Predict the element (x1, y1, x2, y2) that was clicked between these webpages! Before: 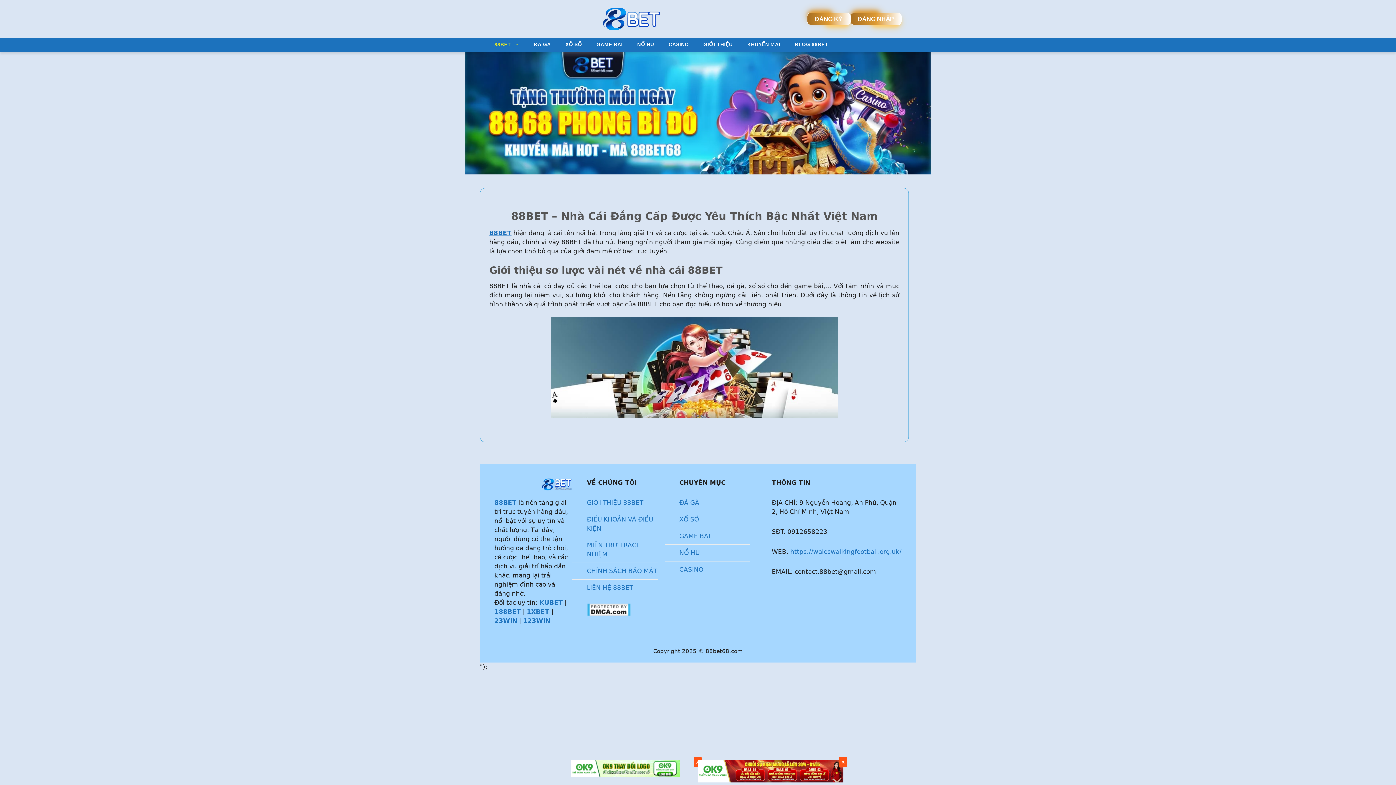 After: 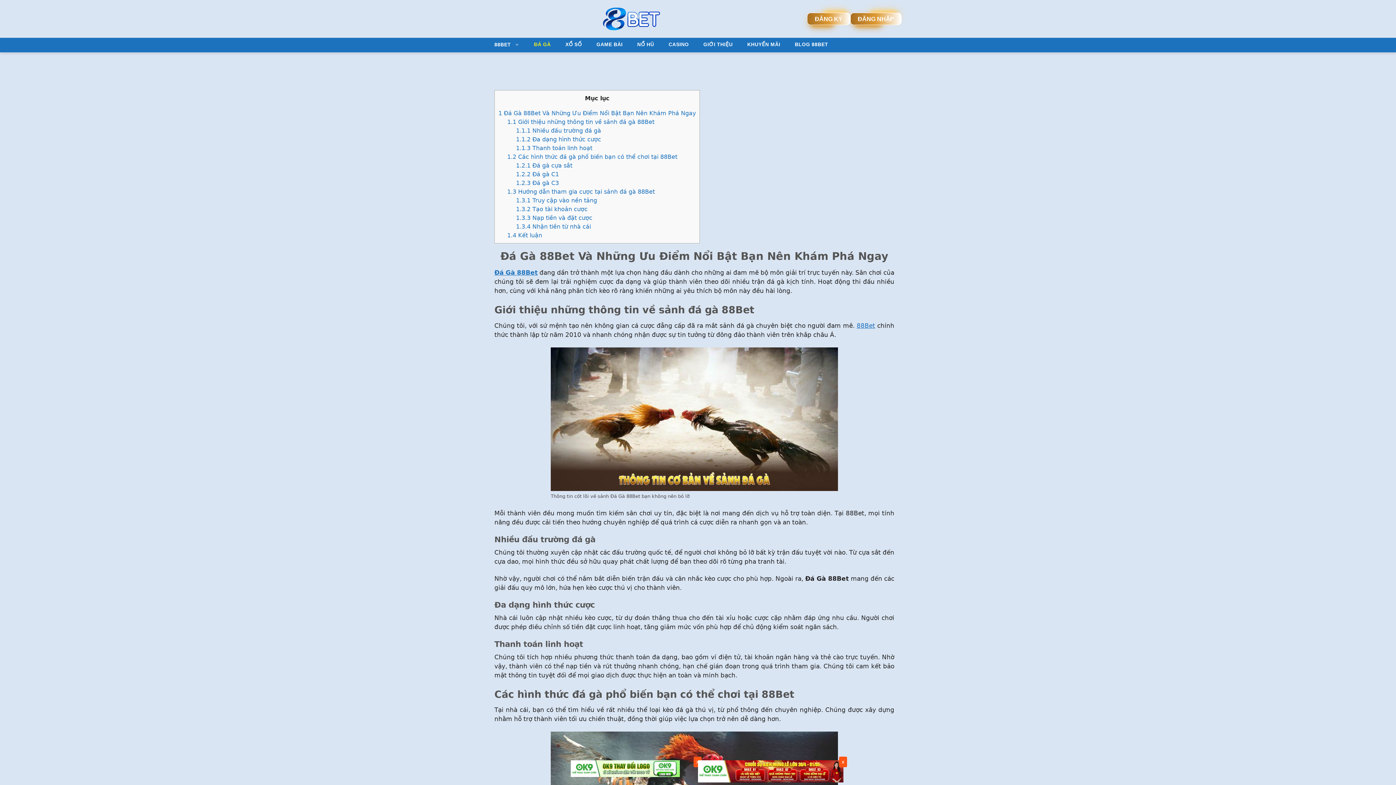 Action: label: ĐÁ GÀ bbox: (526, 41, 558, 47)